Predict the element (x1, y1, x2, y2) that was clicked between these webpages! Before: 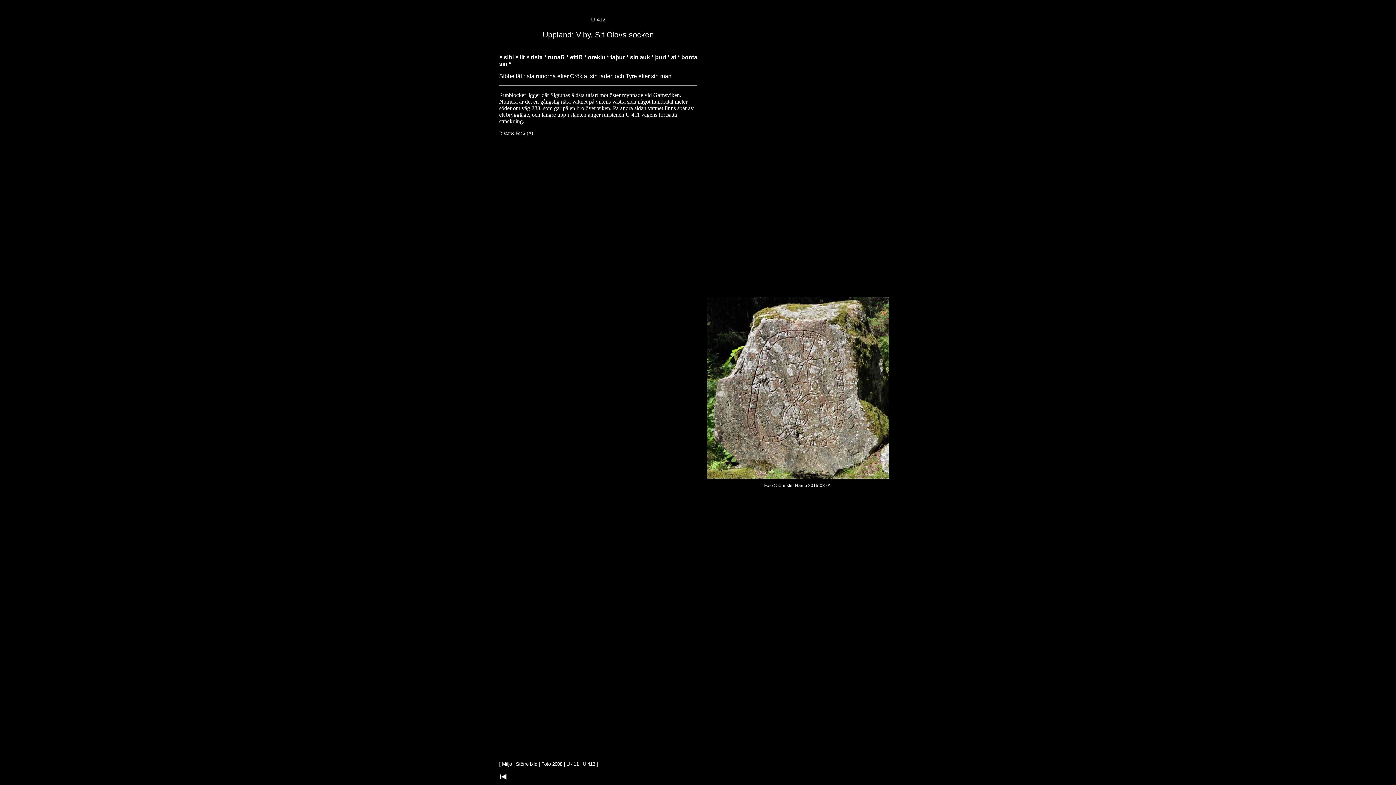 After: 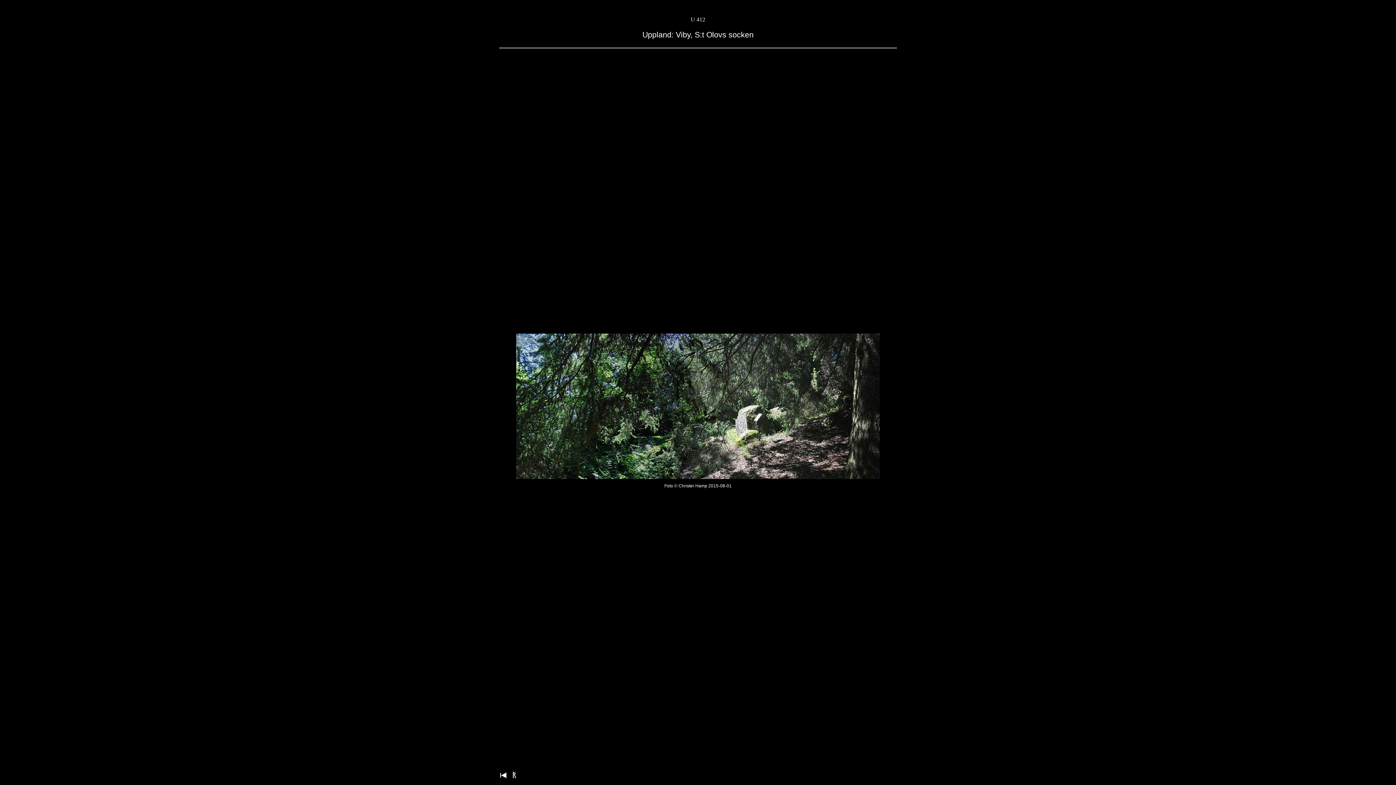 Action: label: Miljö bbox: (502, 761, 512, 767)